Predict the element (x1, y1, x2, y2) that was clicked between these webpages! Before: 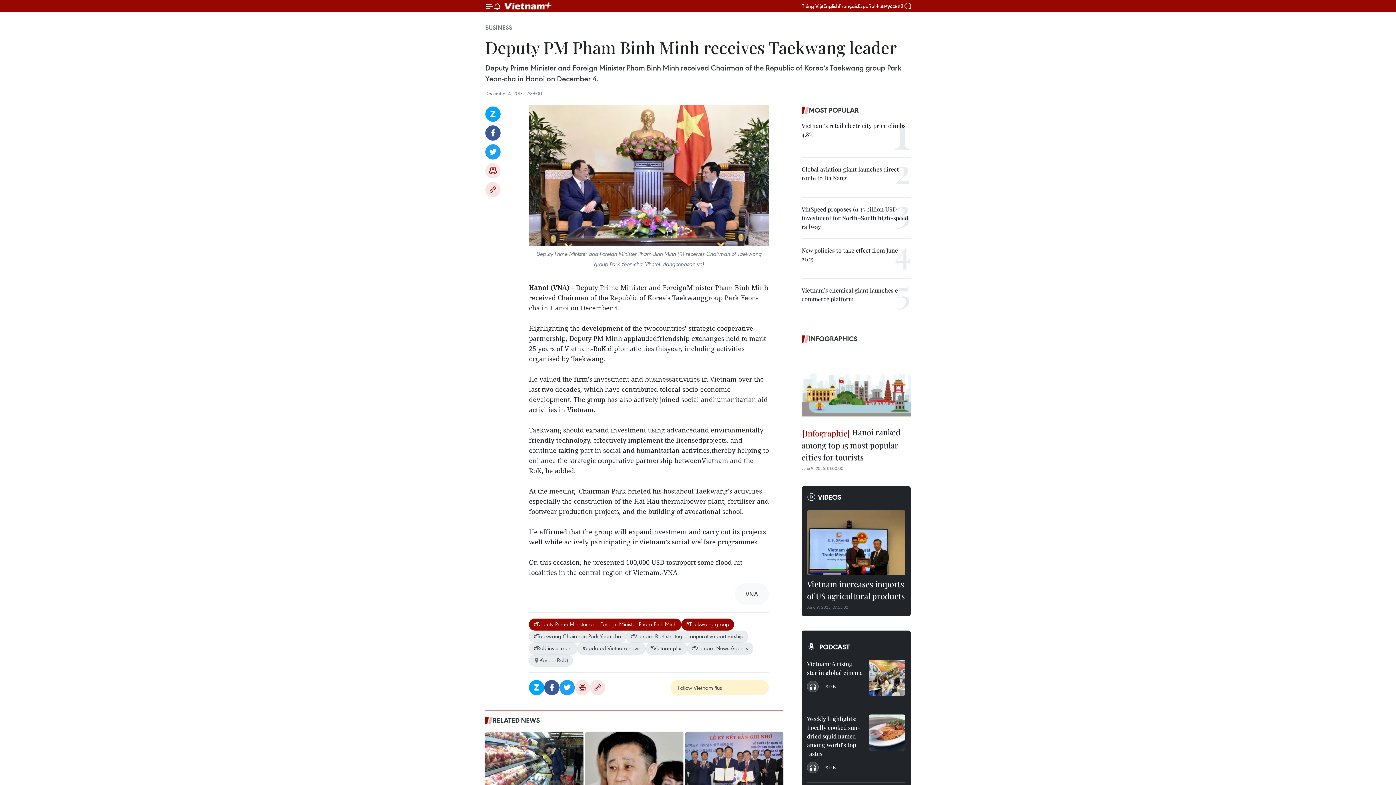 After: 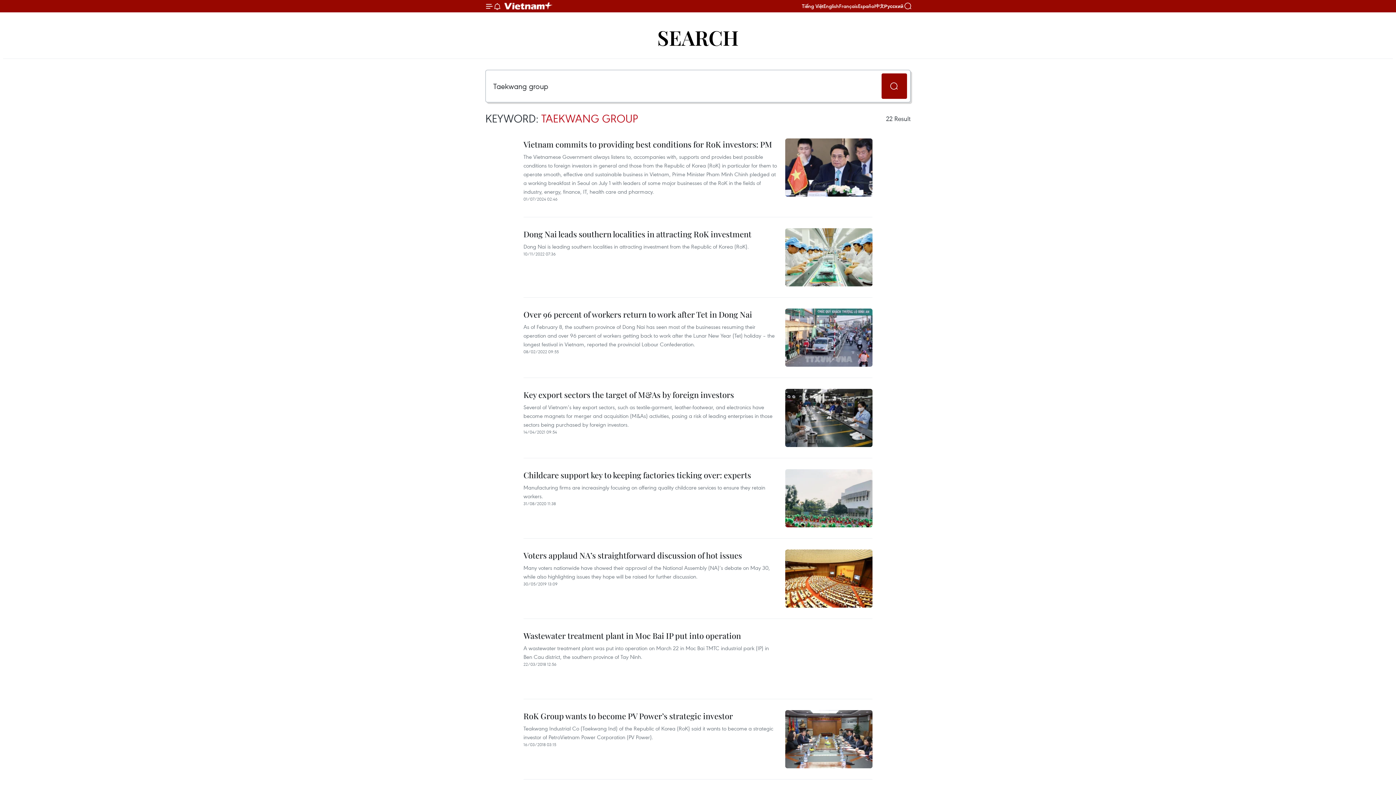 Action: label: #Taekwang group bbox: (681, 618, 734, 630)